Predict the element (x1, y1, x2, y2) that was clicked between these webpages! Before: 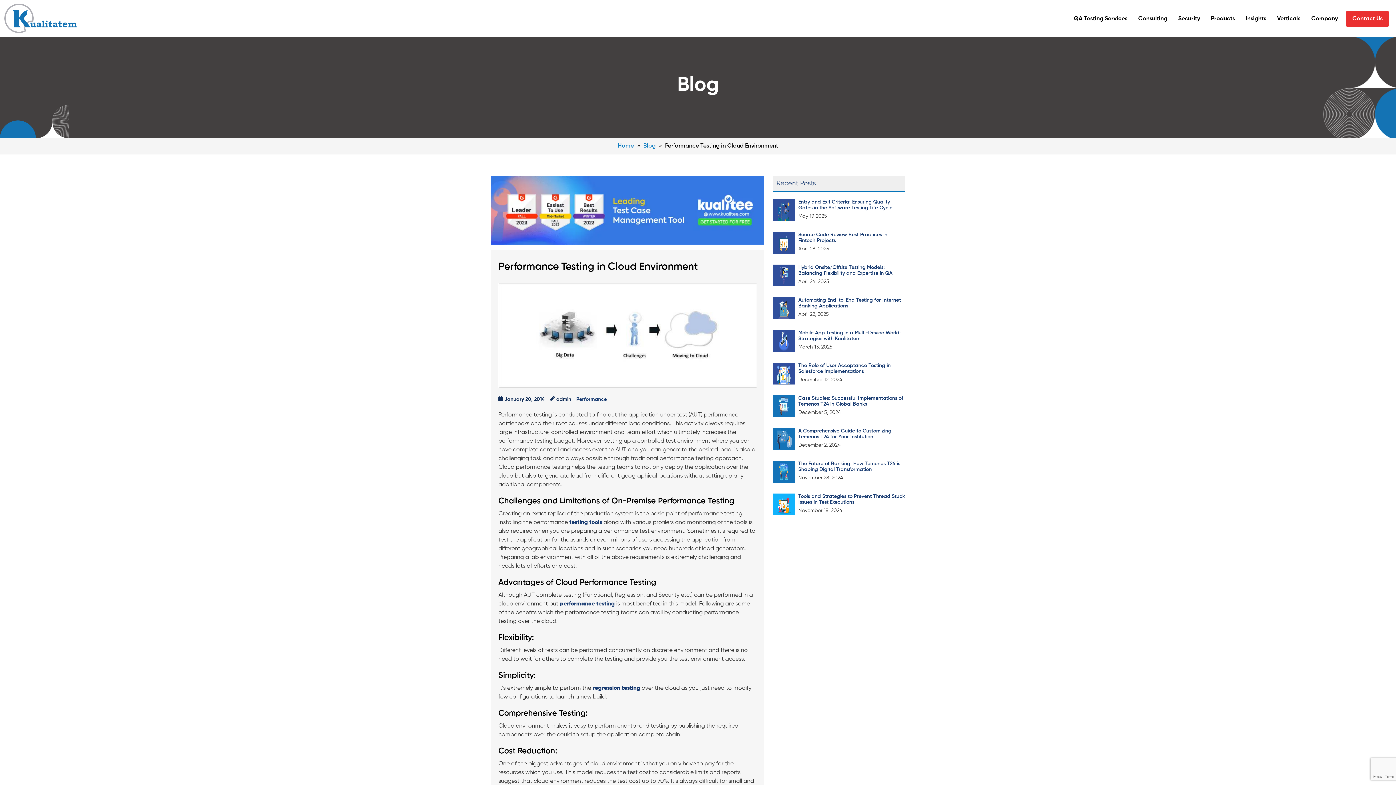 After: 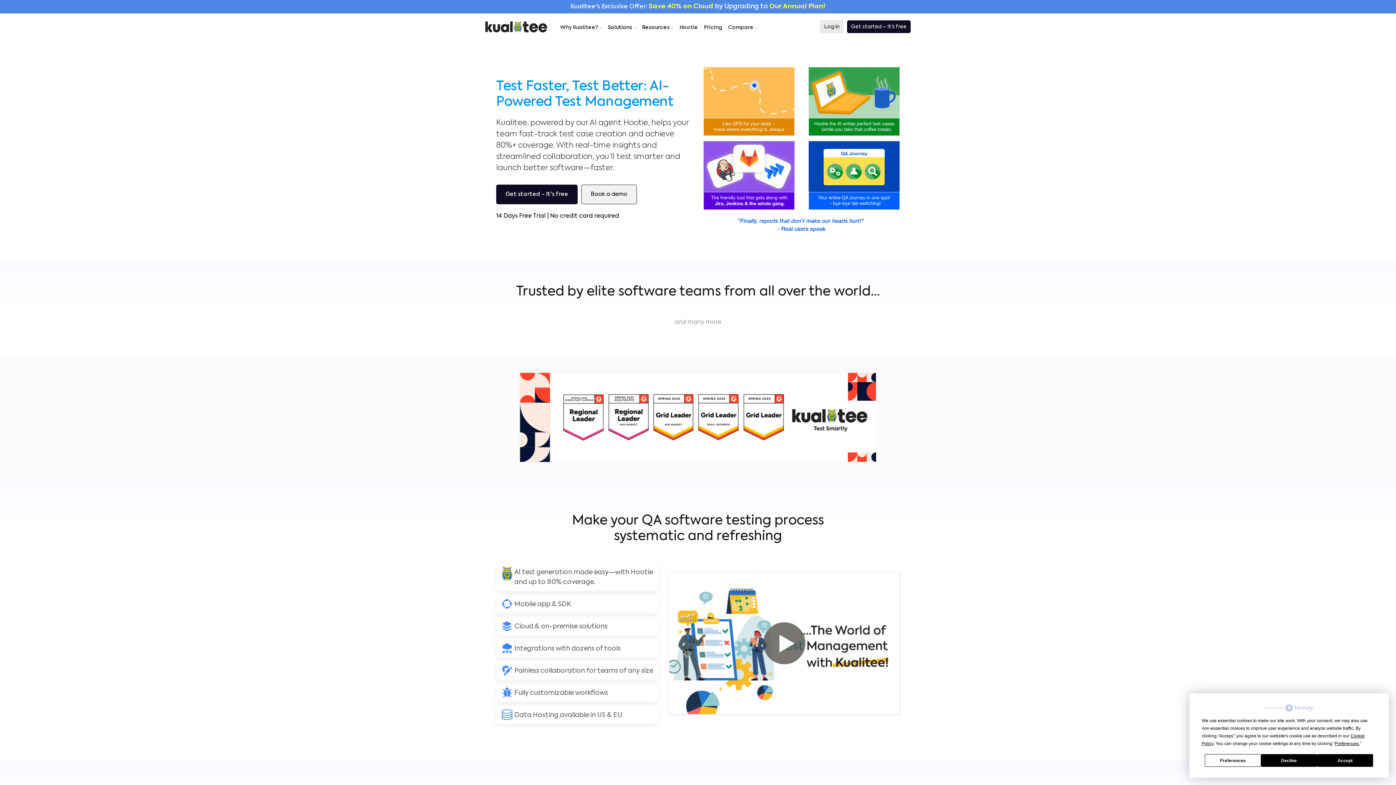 Action: label: testing tools bbox: (569, 519, 602, 525)